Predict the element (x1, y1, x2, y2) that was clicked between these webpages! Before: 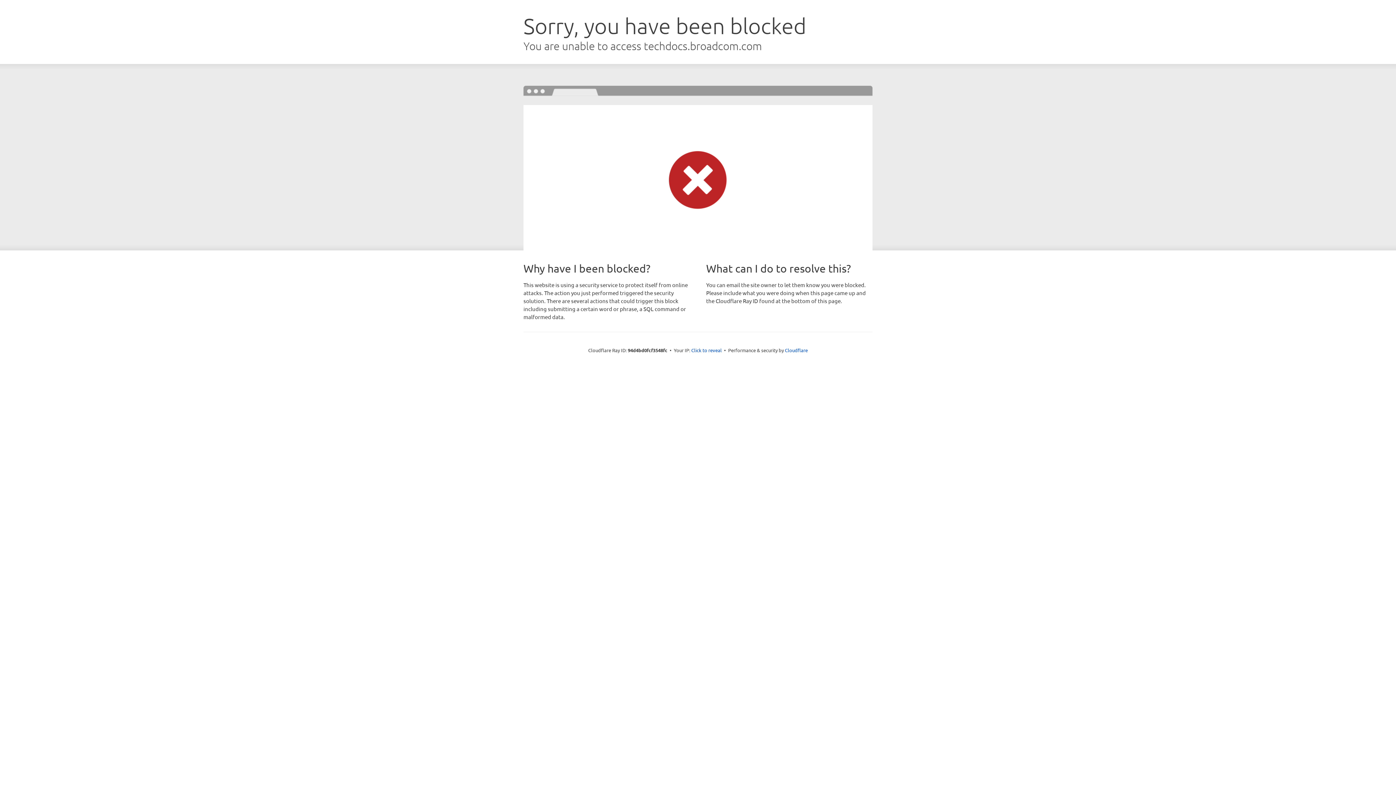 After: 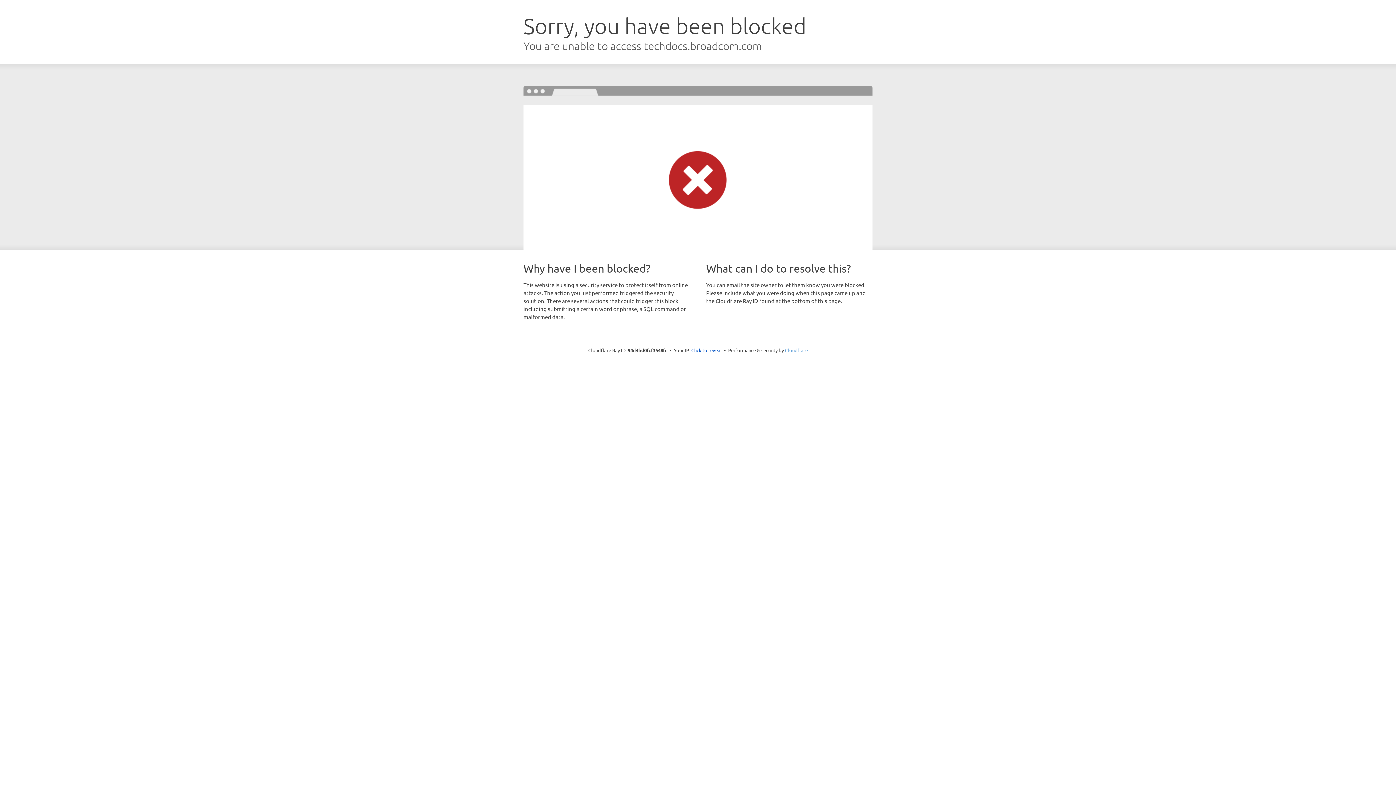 Action: label: Cloudflare bbox: (785, 347, 808, 353)